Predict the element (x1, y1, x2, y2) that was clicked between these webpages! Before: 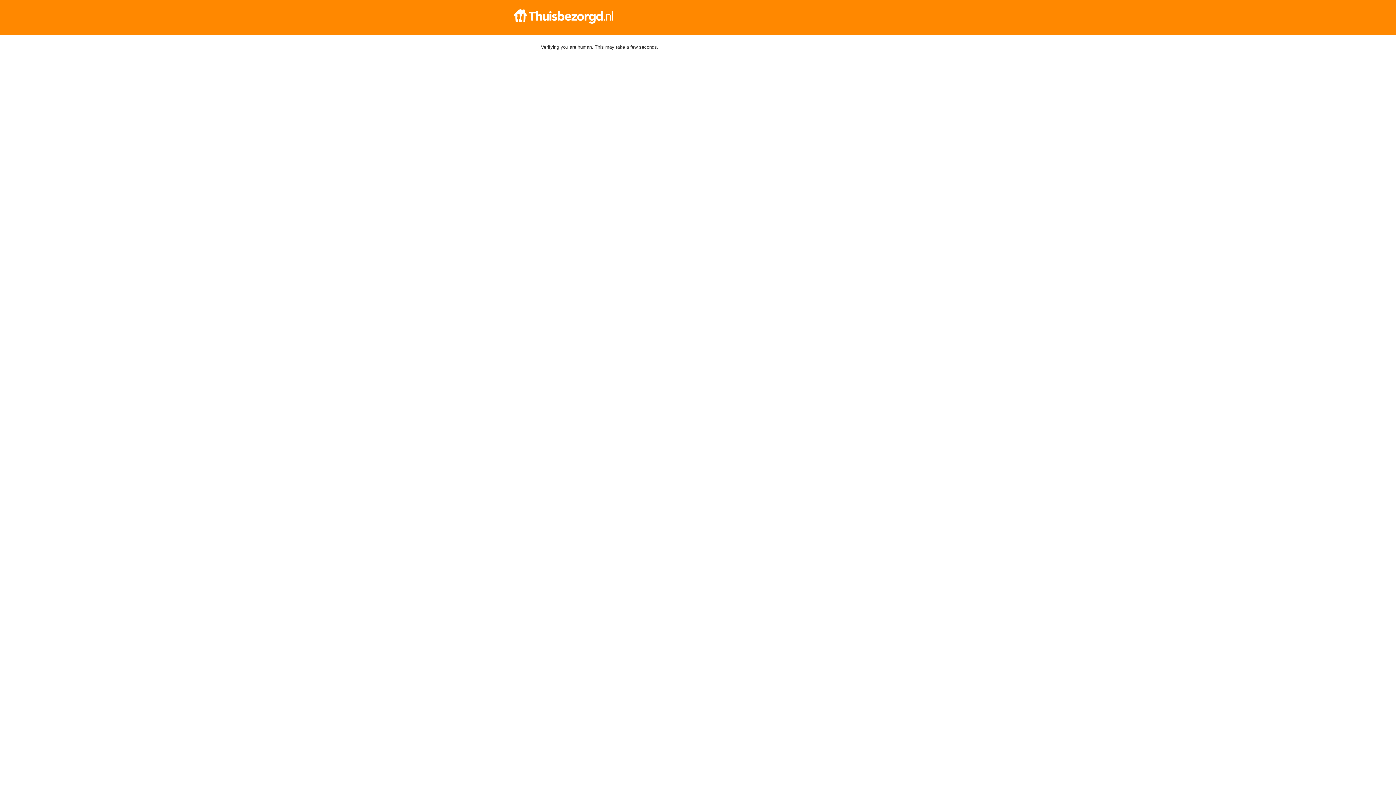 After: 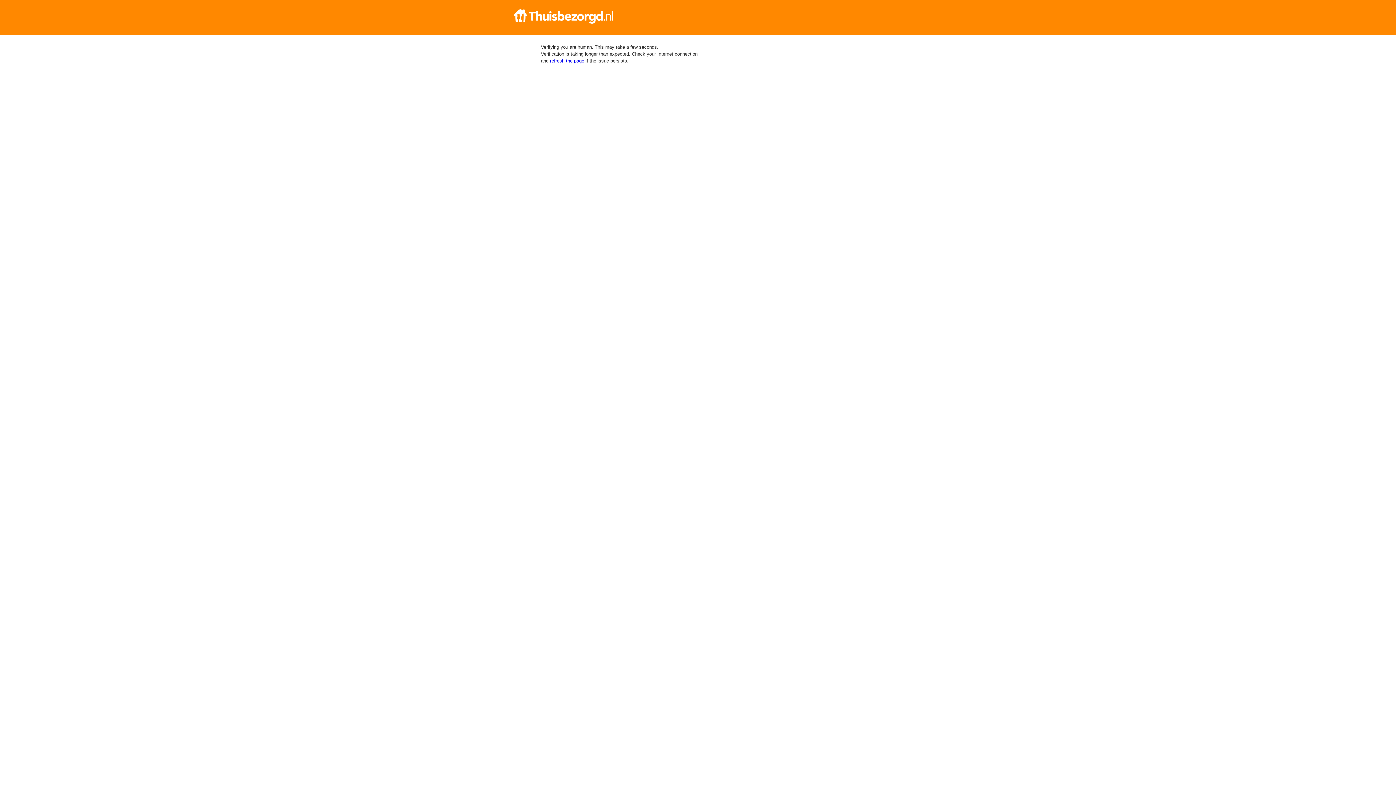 Action: bbox: (512, 9, 884, 23)